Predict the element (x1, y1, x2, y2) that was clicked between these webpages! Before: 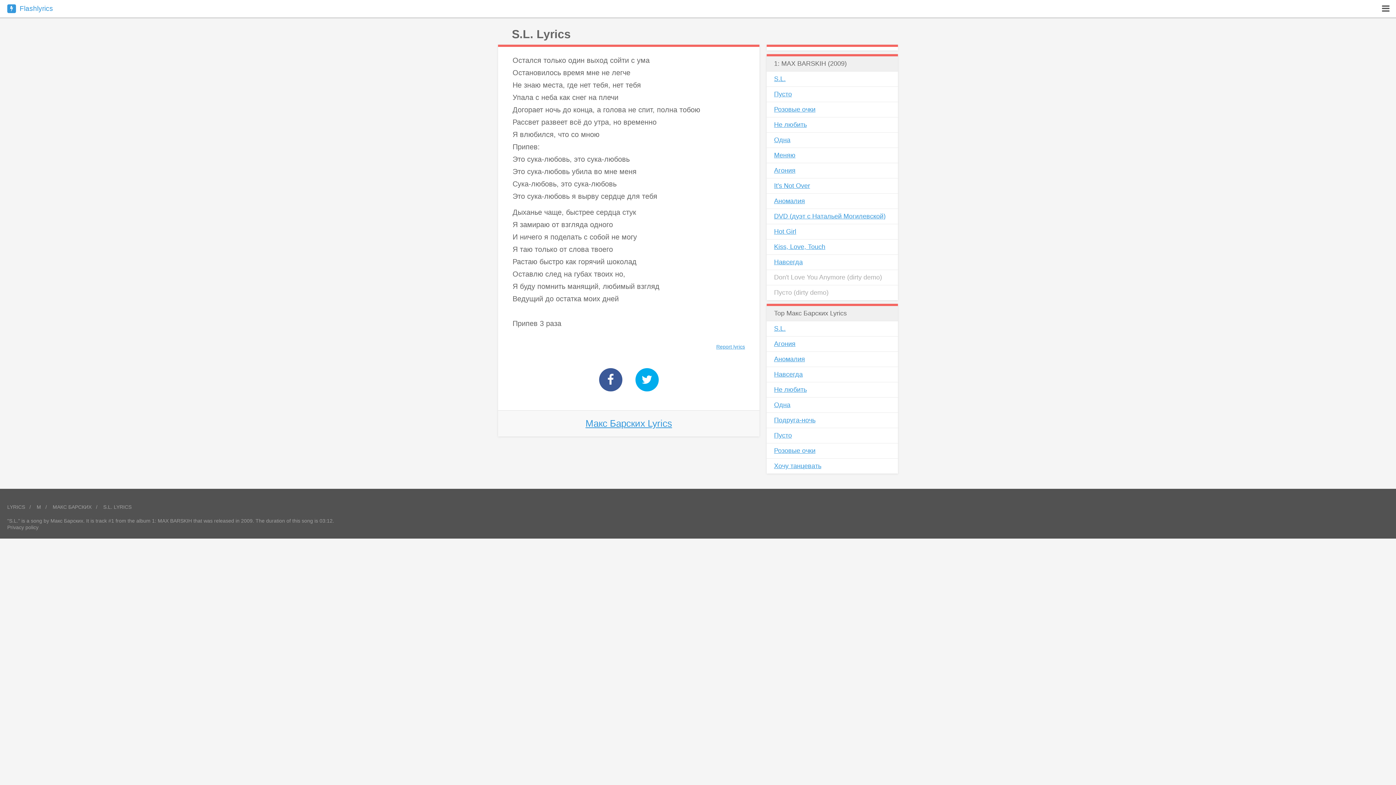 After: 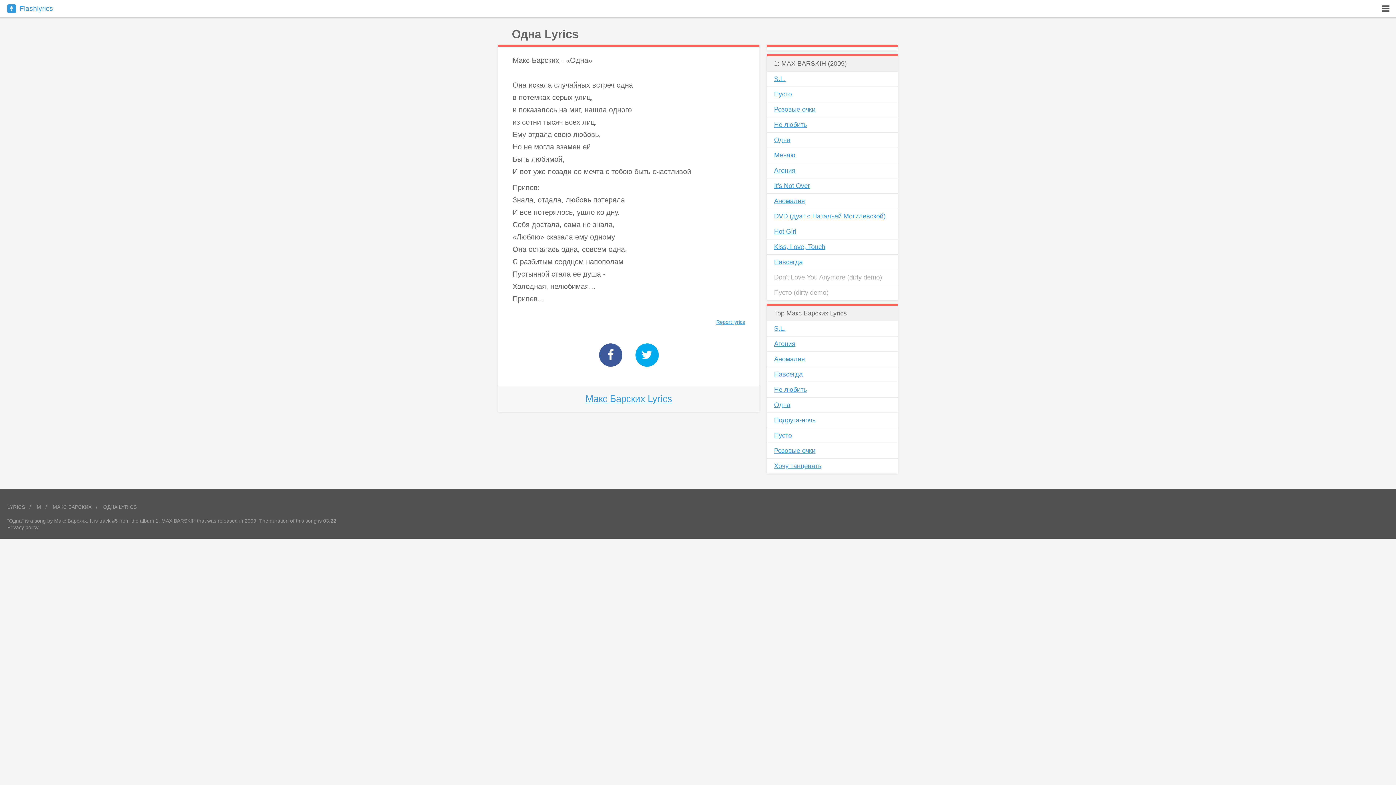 Action: bbox: (766, 132, 898, 147) label: Одна